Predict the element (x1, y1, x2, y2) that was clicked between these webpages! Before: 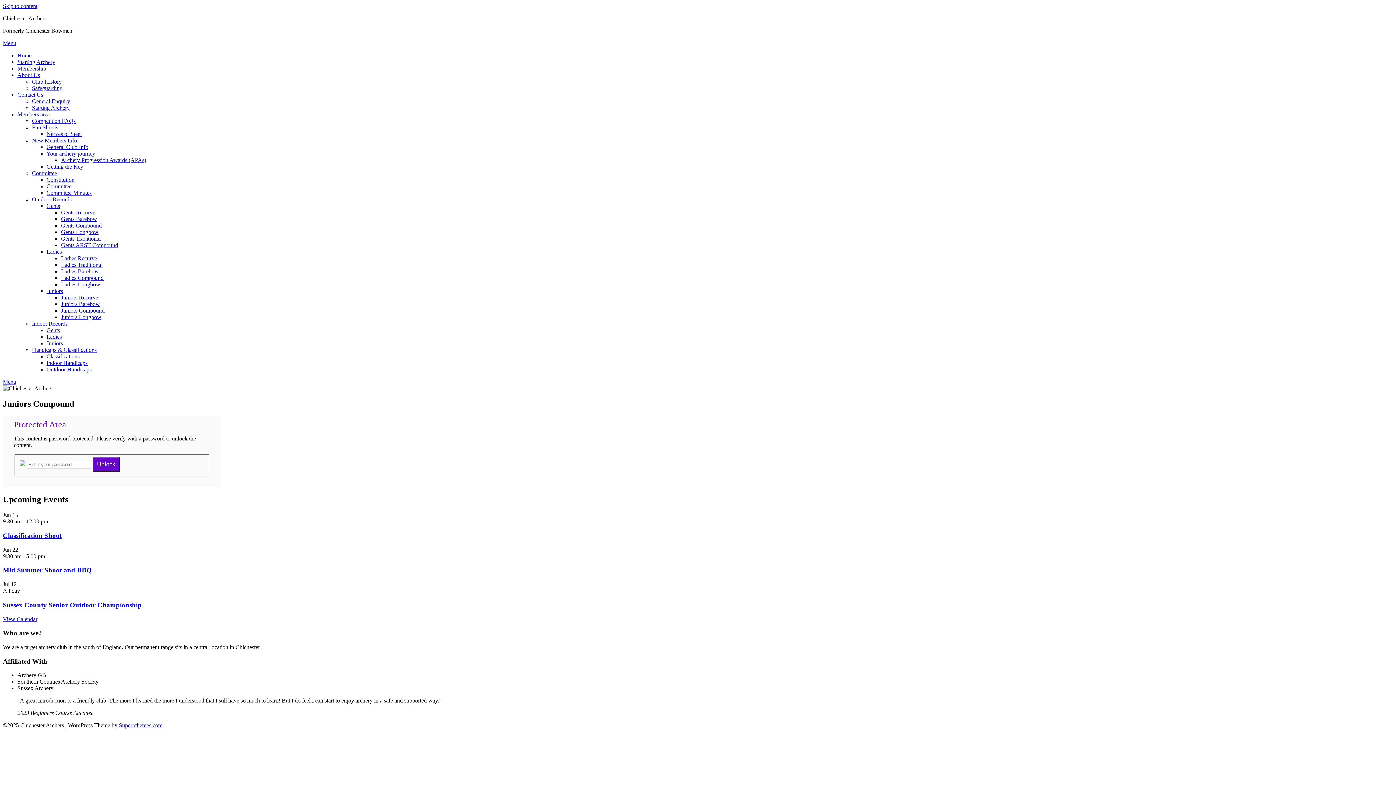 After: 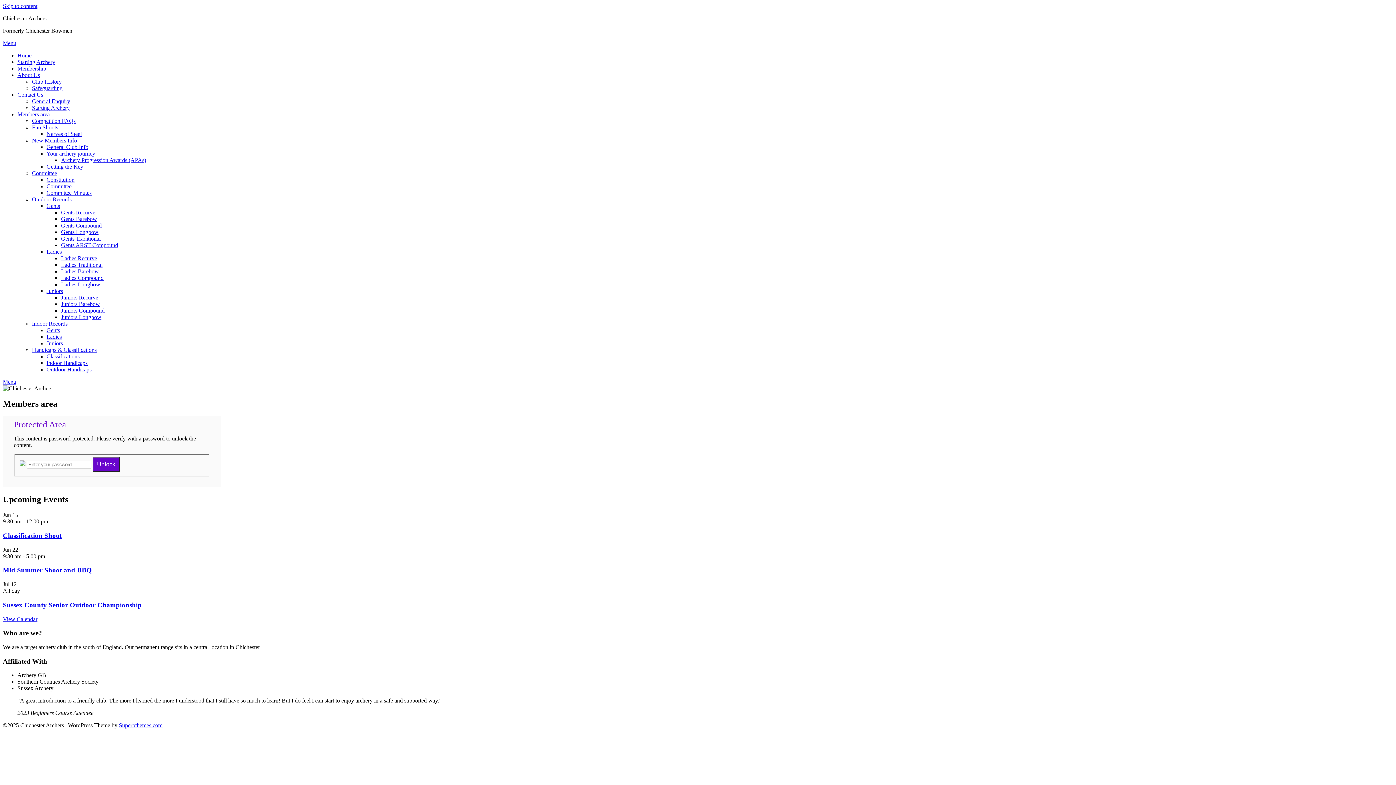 Action: label: Members area bbox: (17, 111, 49, 117)